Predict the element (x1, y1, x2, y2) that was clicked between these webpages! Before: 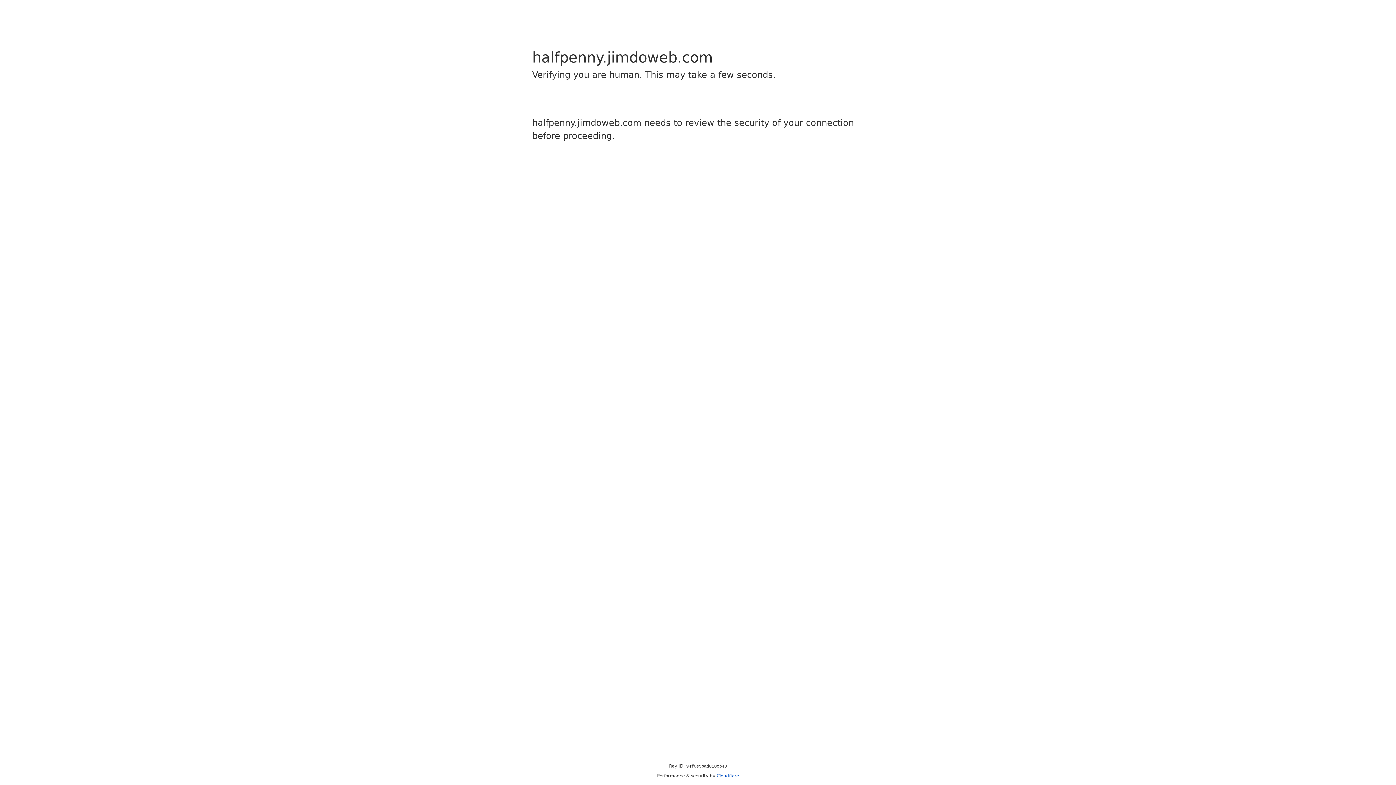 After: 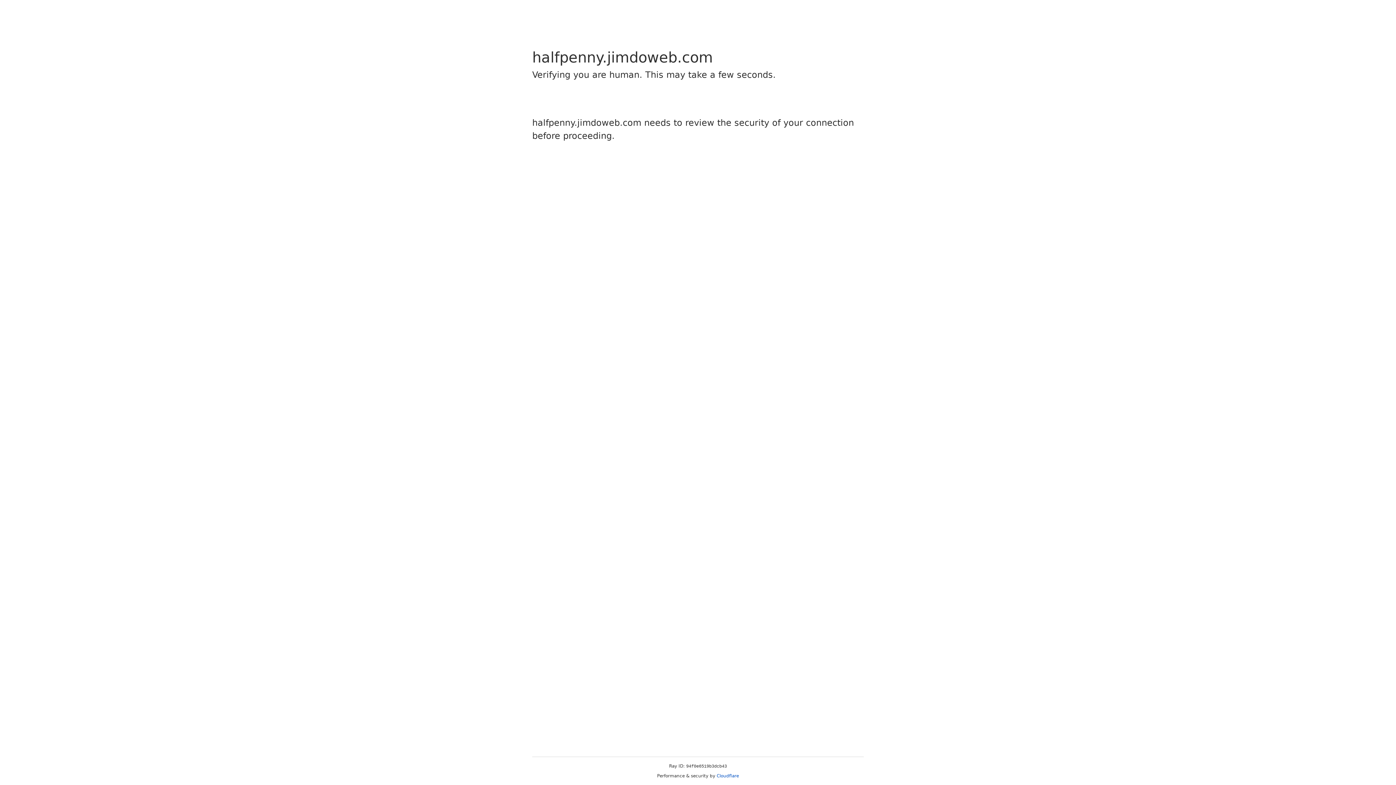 Action: bbox: (716, 773, 739, 778) label: Cloudflare